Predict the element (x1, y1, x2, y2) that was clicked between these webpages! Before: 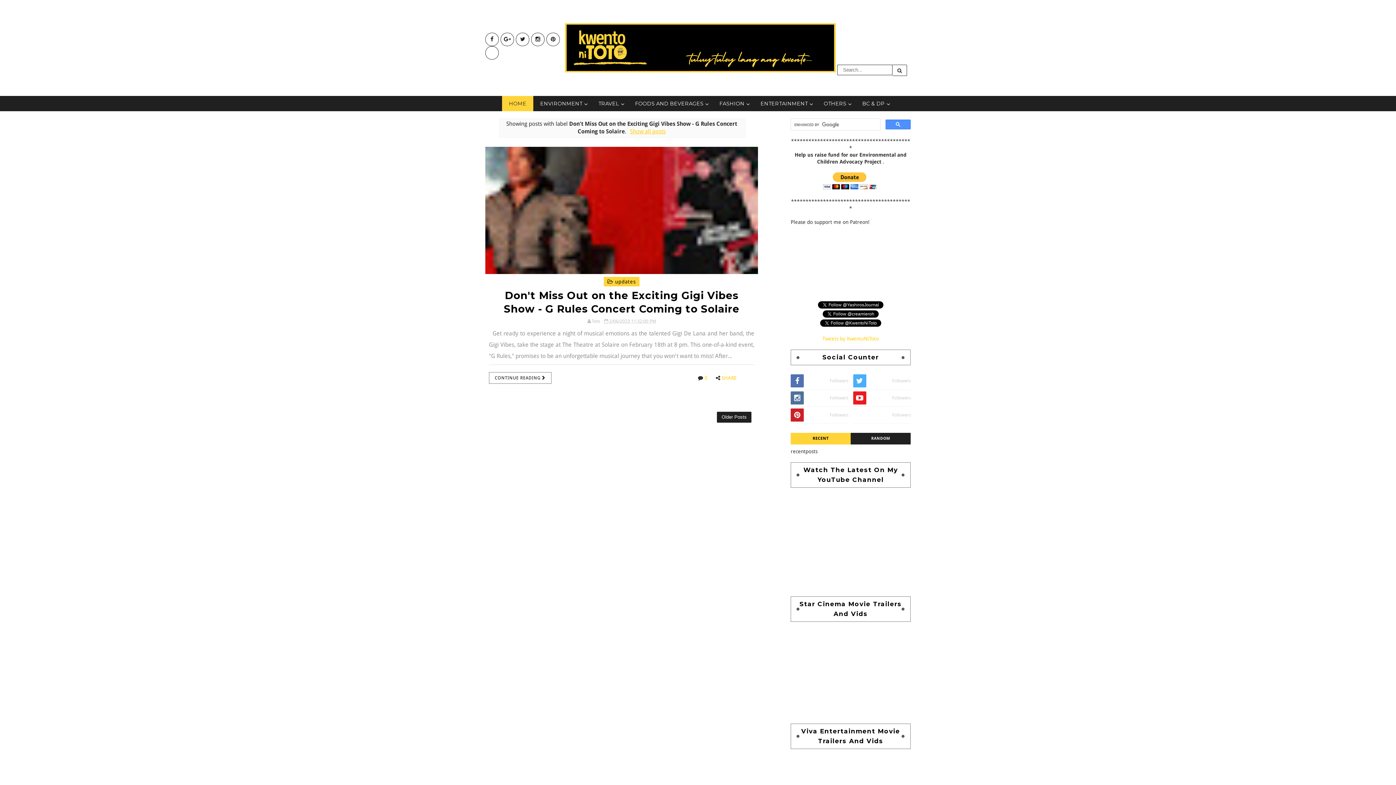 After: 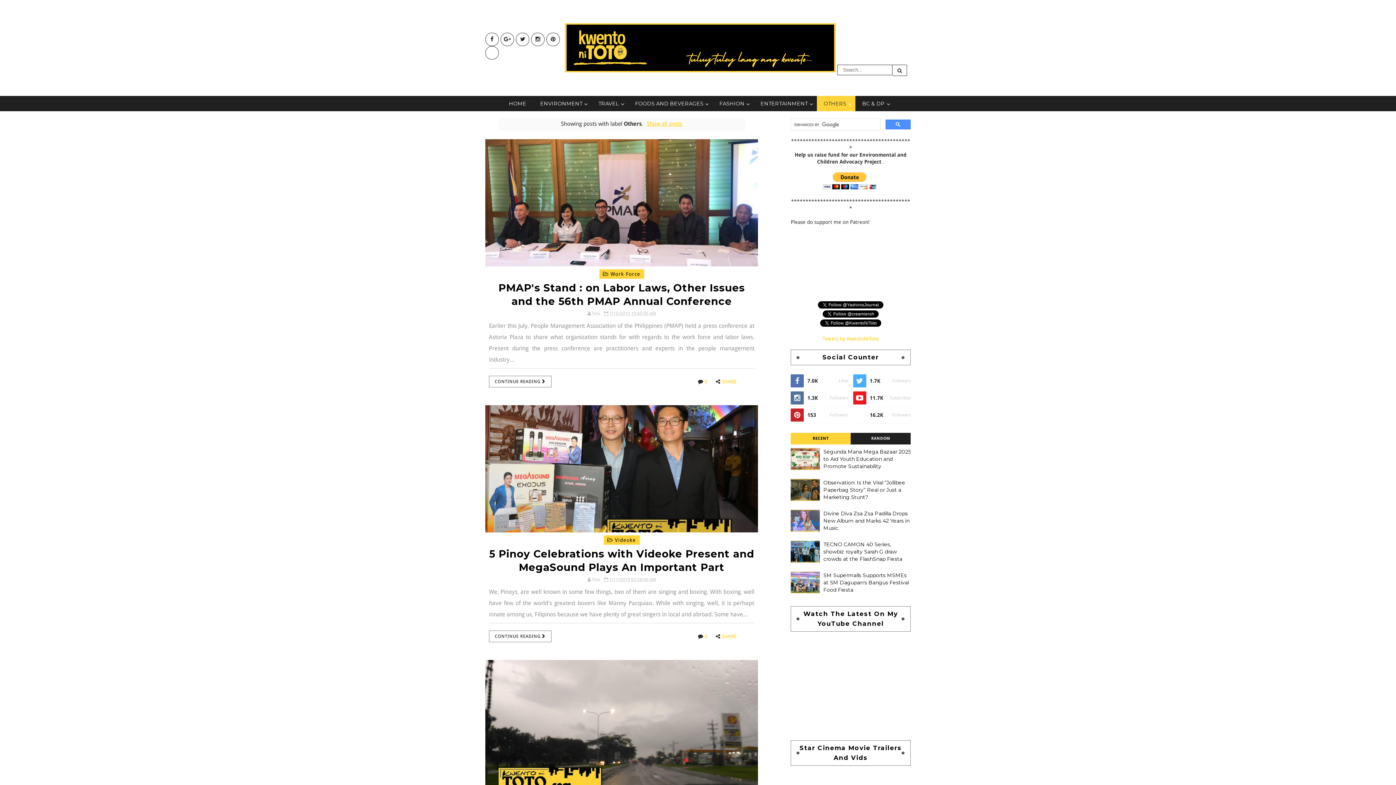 Action: bbox: (817, 96, 855, 111) label: OTHERS